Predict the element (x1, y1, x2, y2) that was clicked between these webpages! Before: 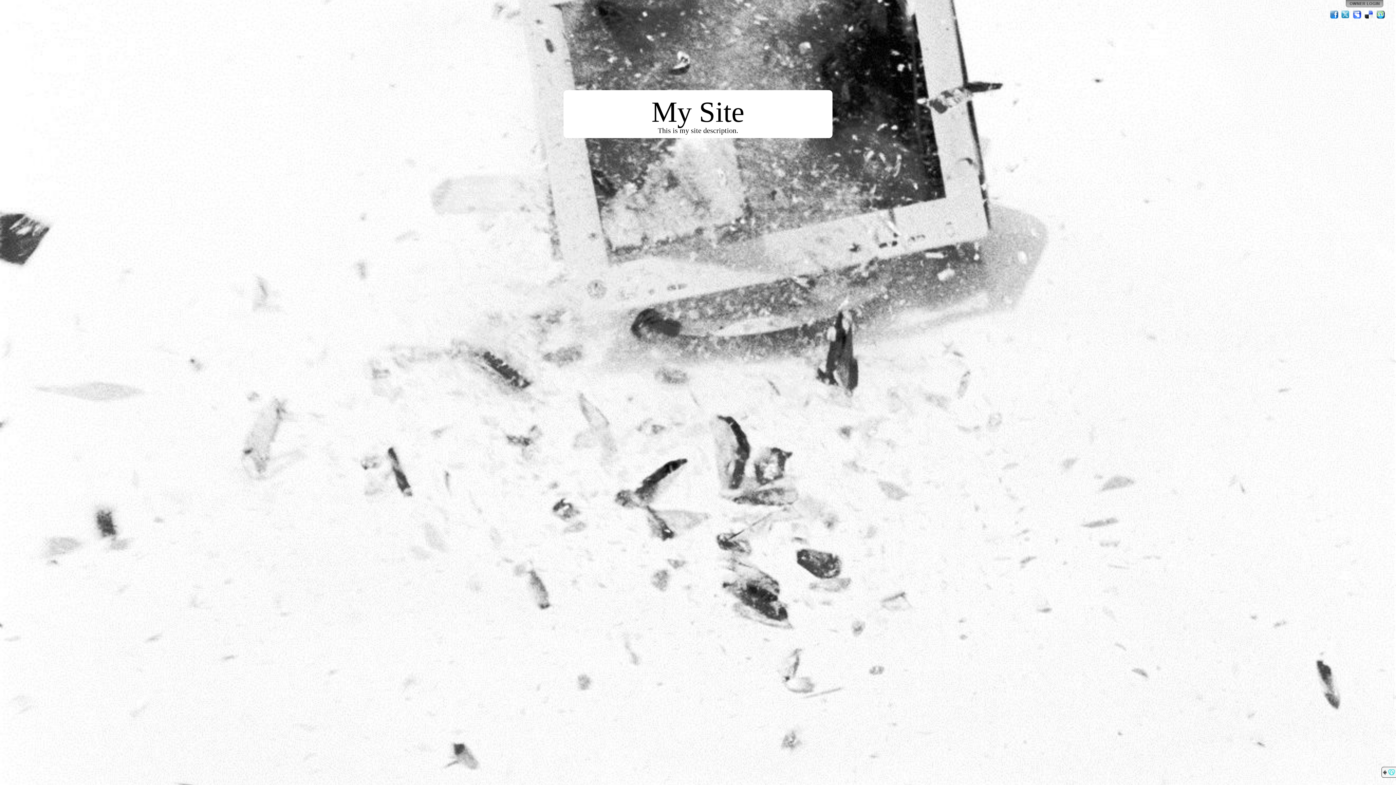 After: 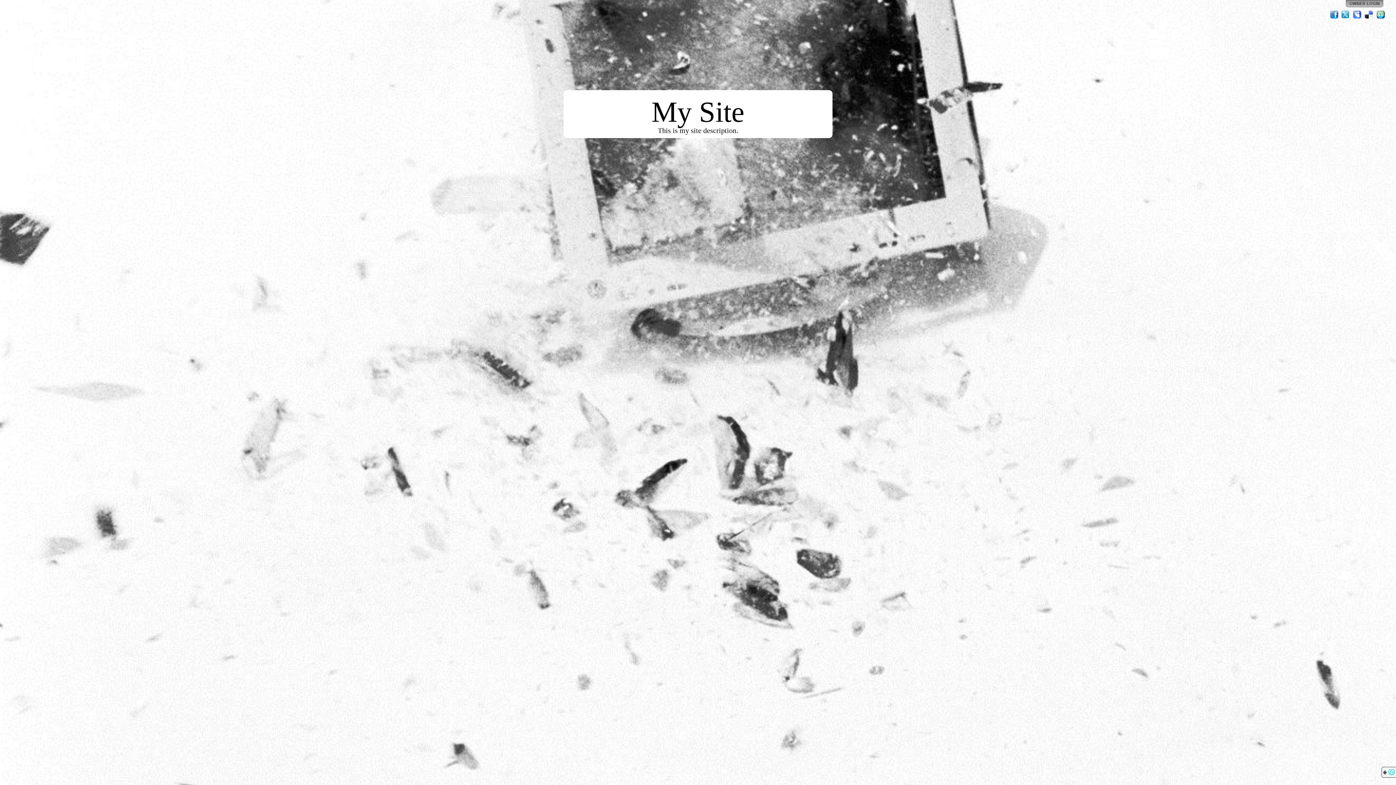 Action: label: Del.icio.us bbox: (1364, 9, 1374, 19)